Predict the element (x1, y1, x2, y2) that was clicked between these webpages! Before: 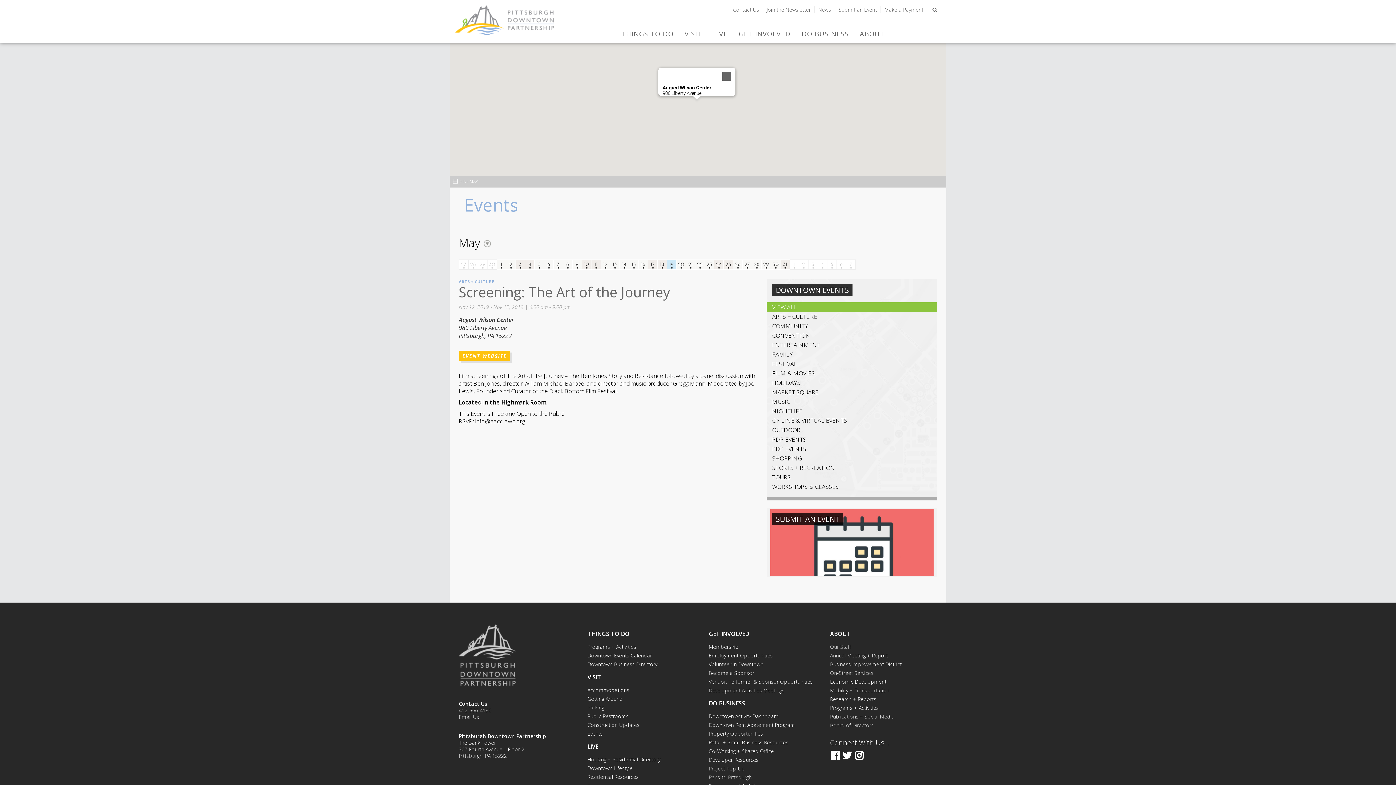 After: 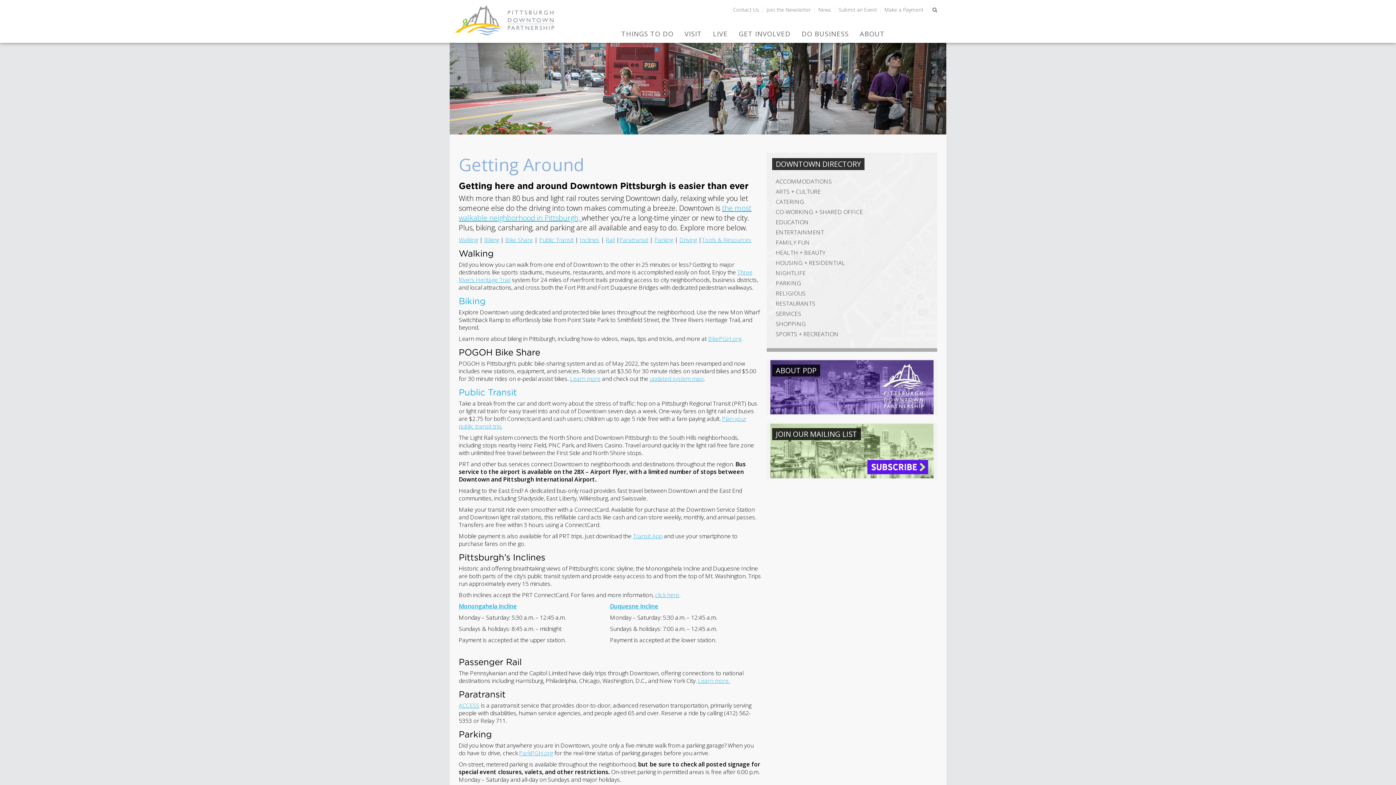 Action: label: Getting Around bbox: (587, 695, 622, 702)